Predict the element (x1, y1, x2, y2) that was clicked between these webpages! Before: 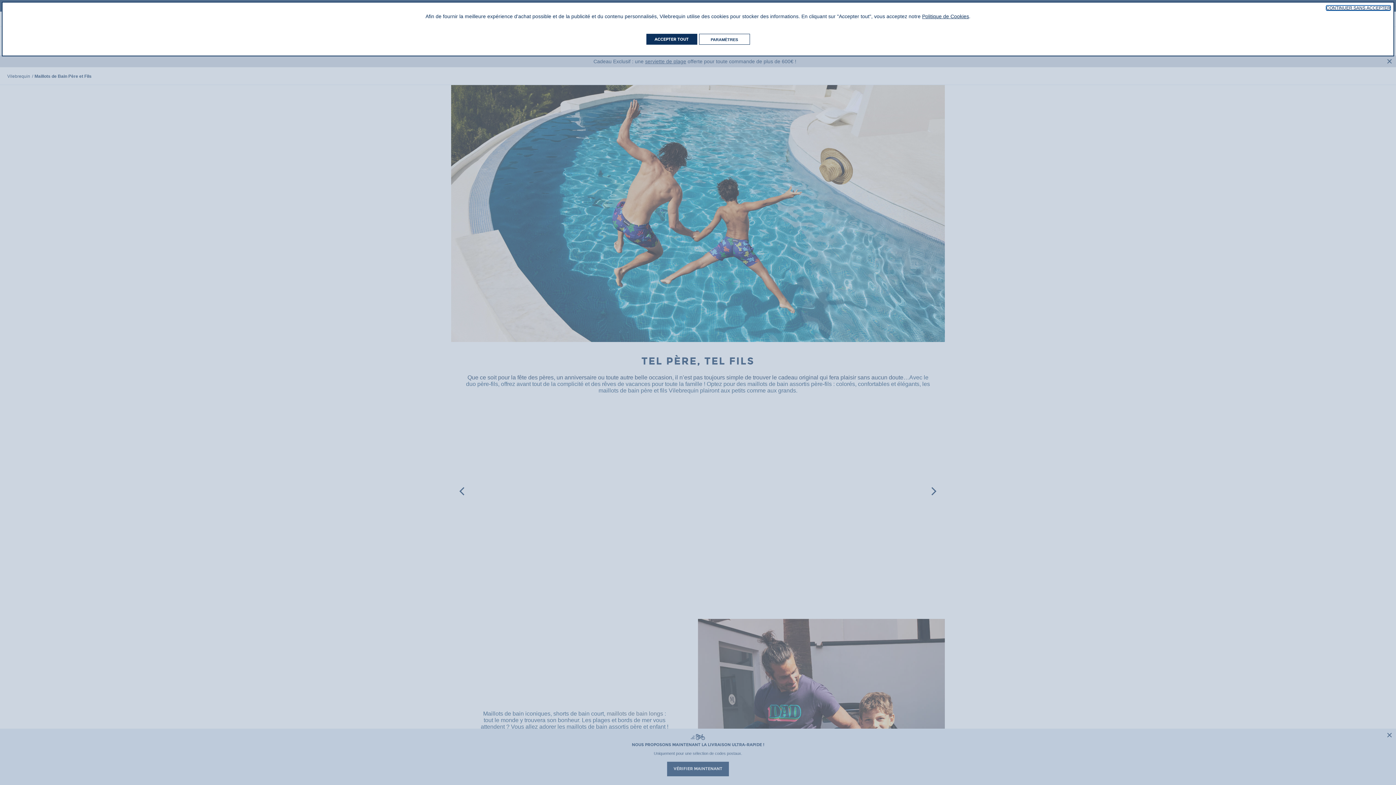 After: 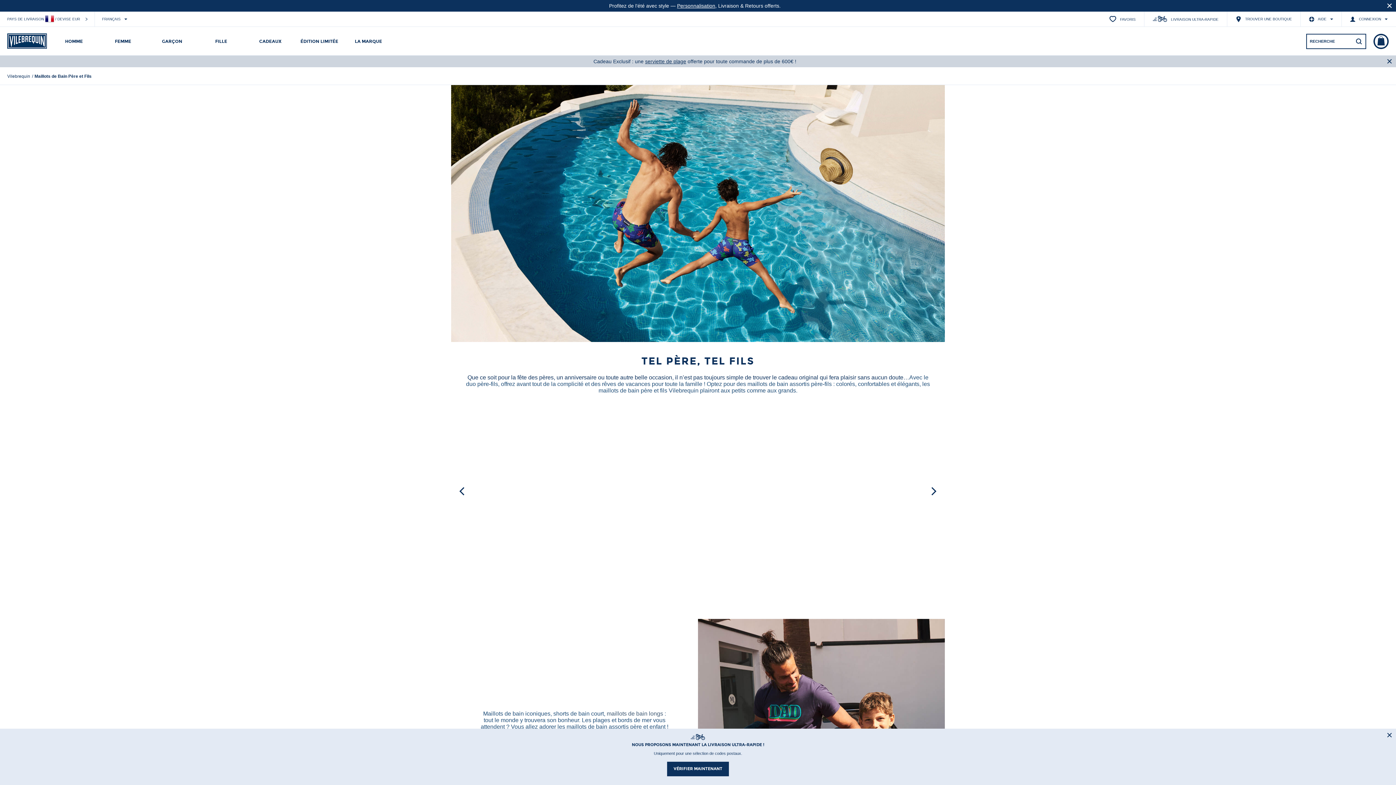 Action: label: ACCEPTER TOUT bbox: (646, 33, 697, 44)